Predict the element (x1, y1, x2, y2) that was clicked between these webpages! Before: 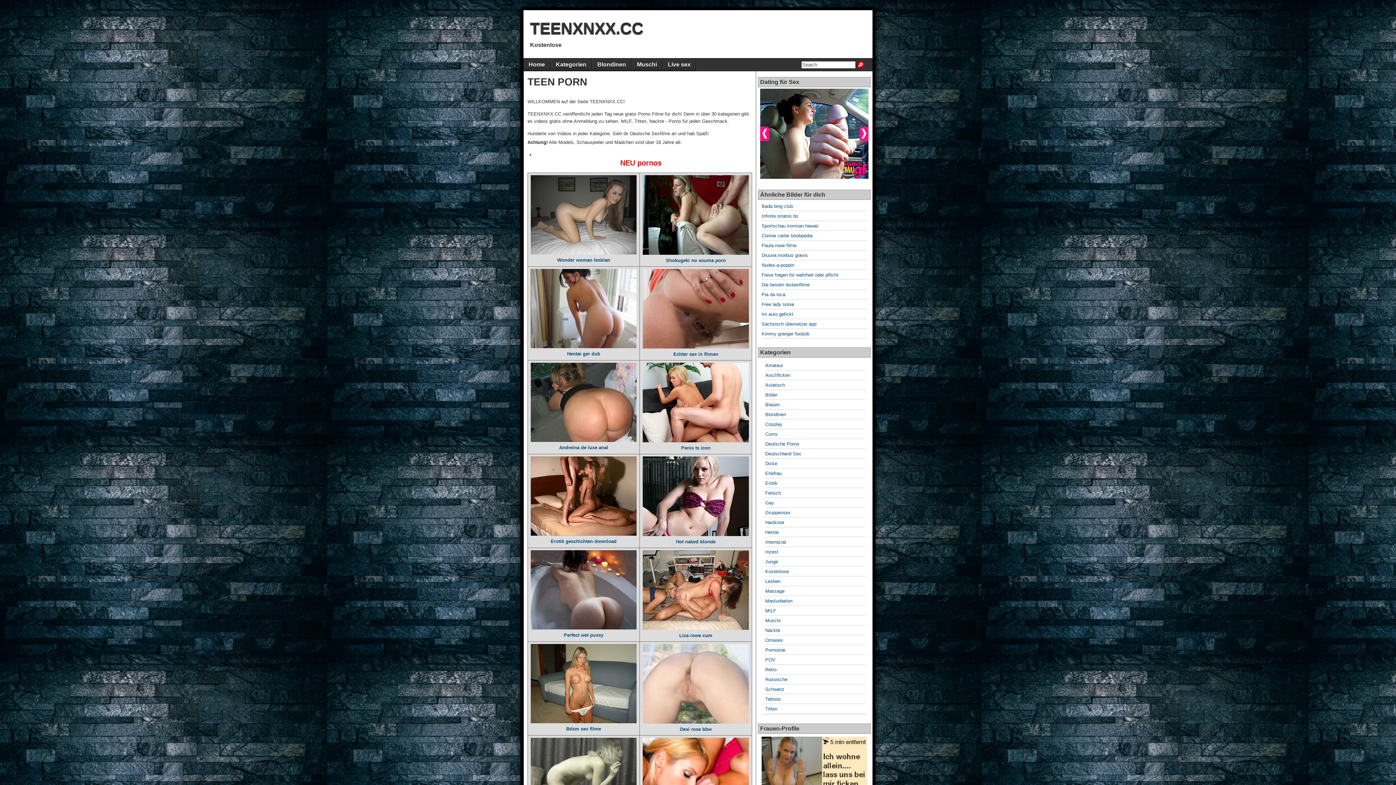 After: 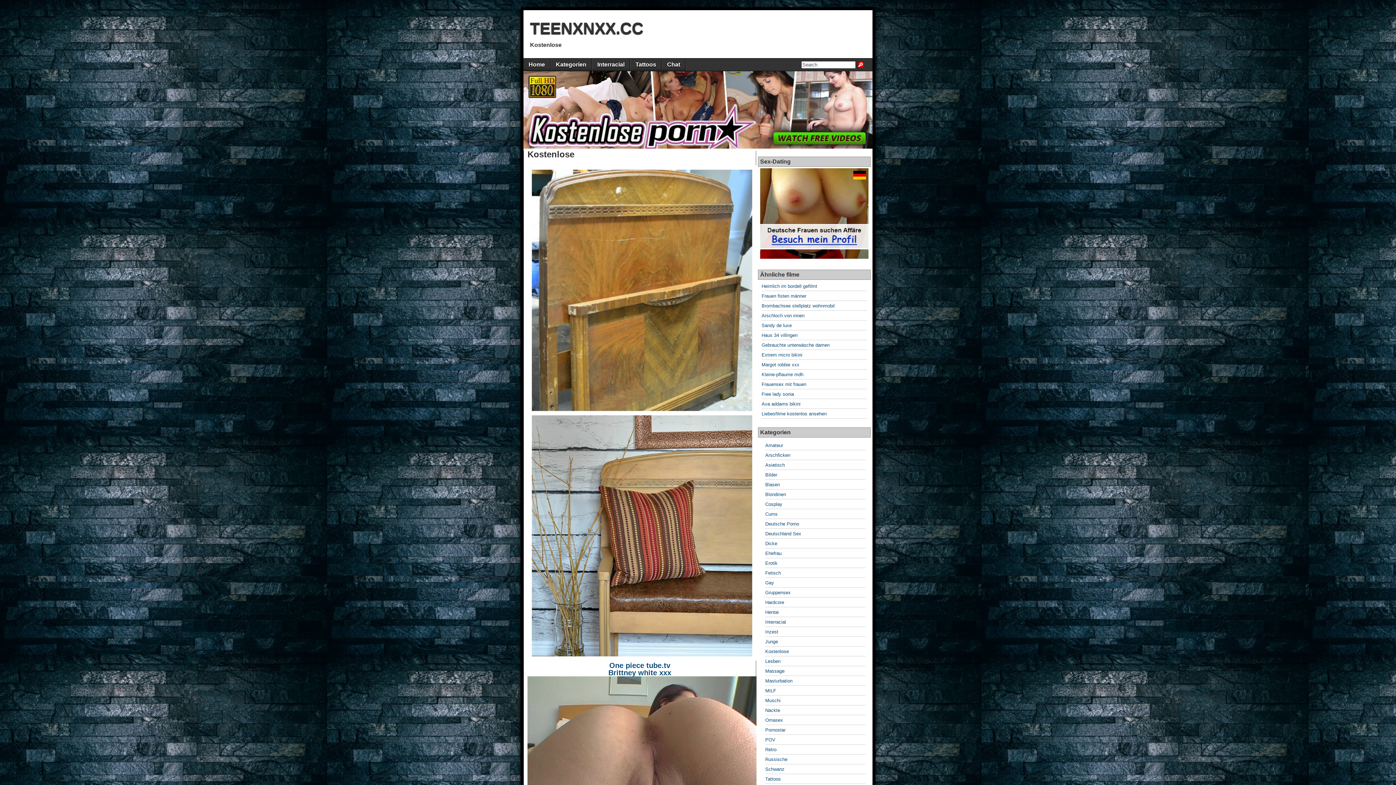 Action: label: Kostenlose bbox: (765, 569, 789, 574)